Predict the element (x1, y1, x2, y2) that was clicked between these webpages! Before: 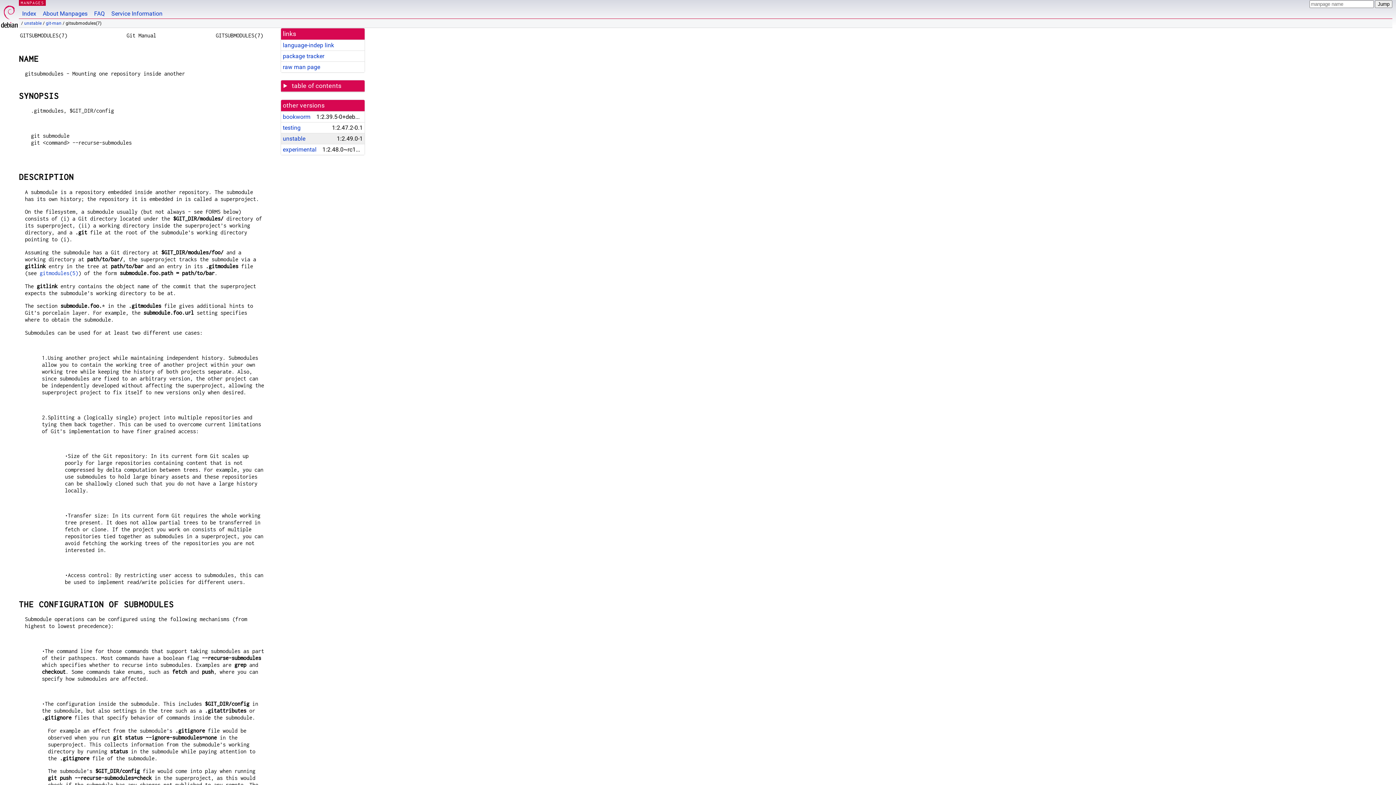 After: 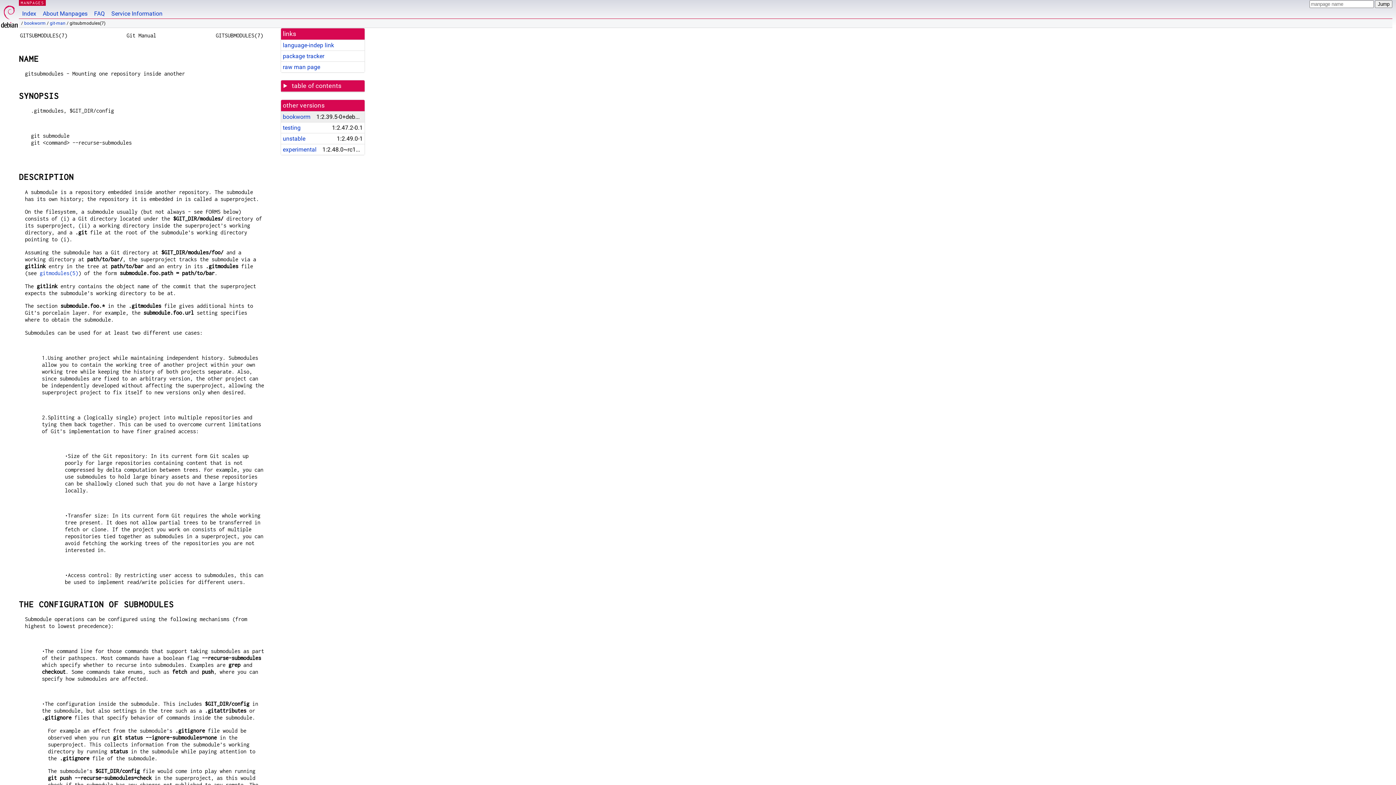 Action: bbox: (282, 113, 310, 120) label: bookworm